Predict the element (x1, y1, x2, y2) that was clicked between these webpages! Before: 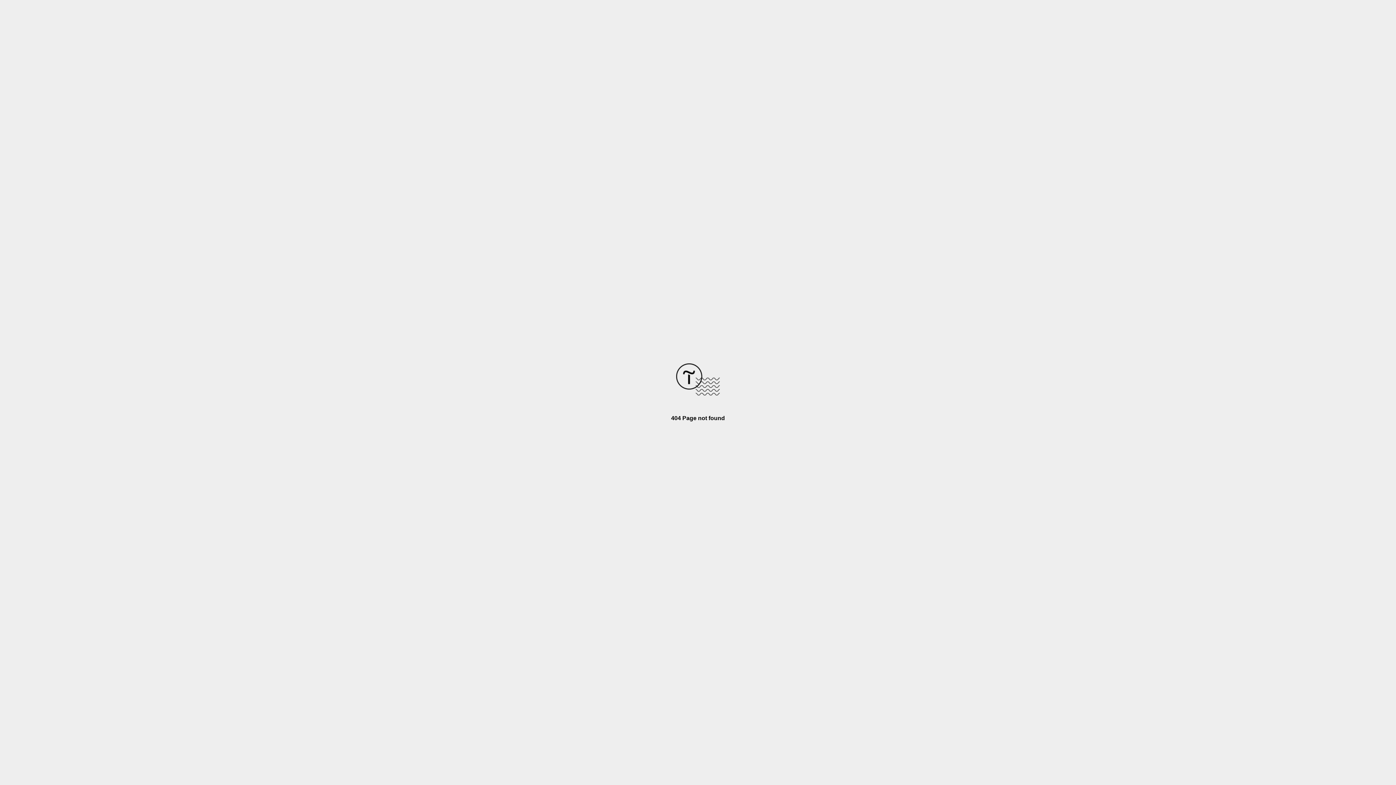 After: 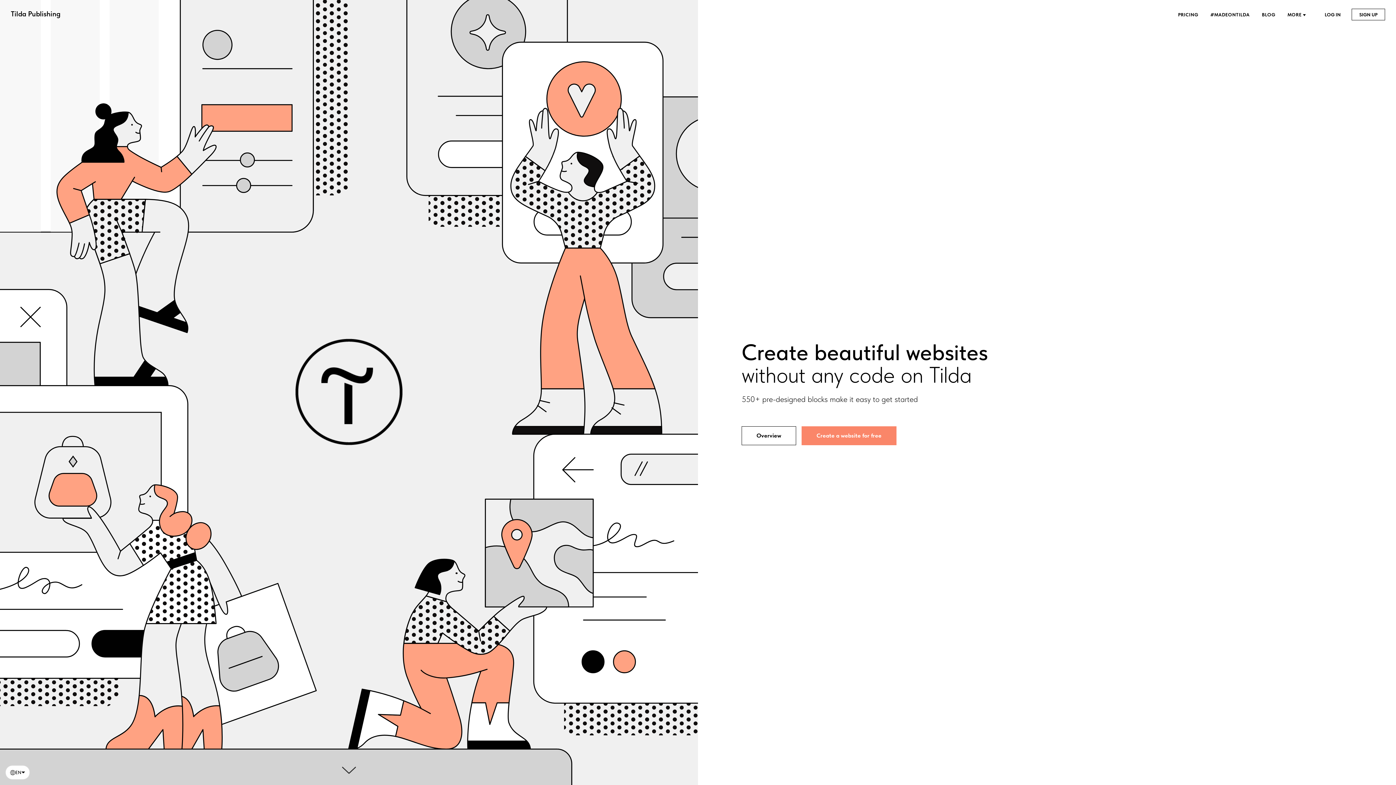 Action: bbox: (676, 390, 720, 396)